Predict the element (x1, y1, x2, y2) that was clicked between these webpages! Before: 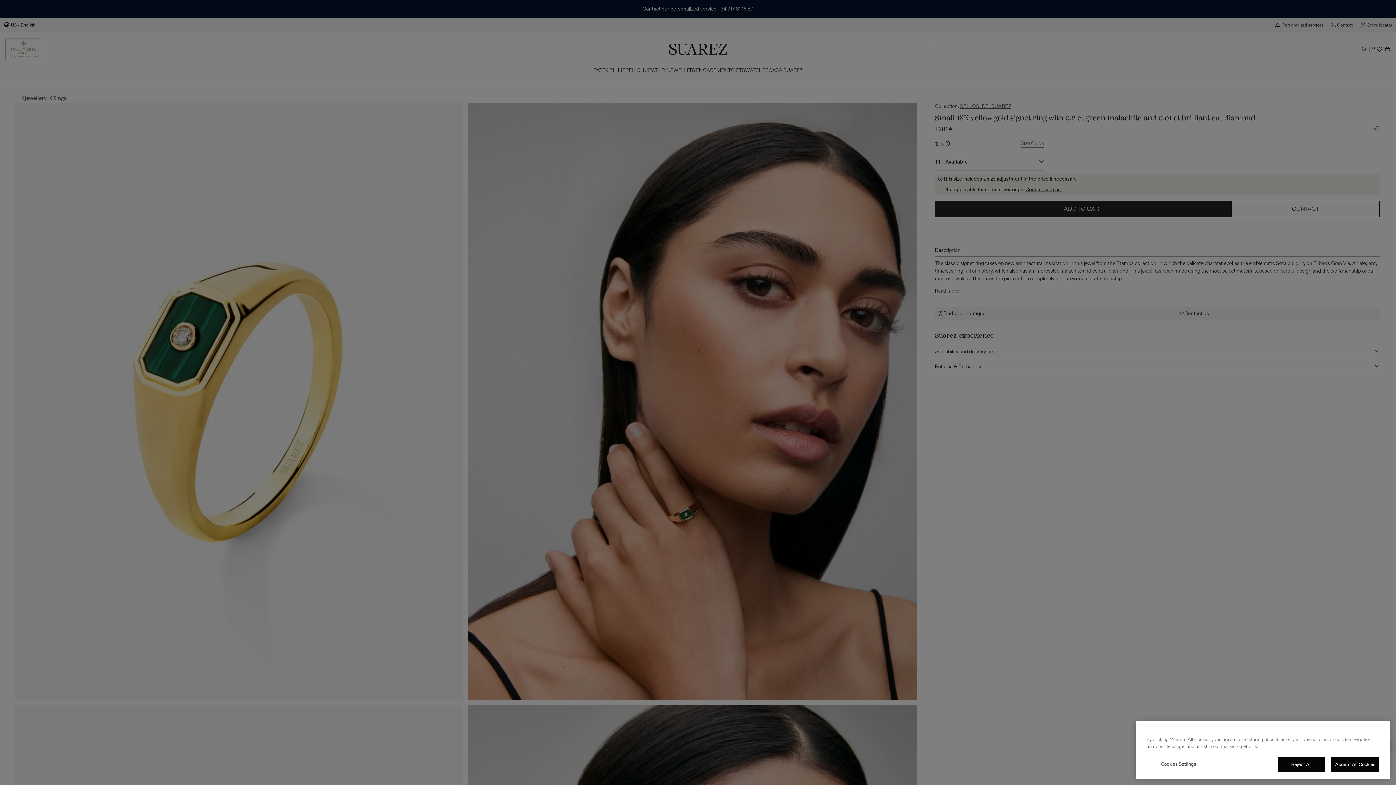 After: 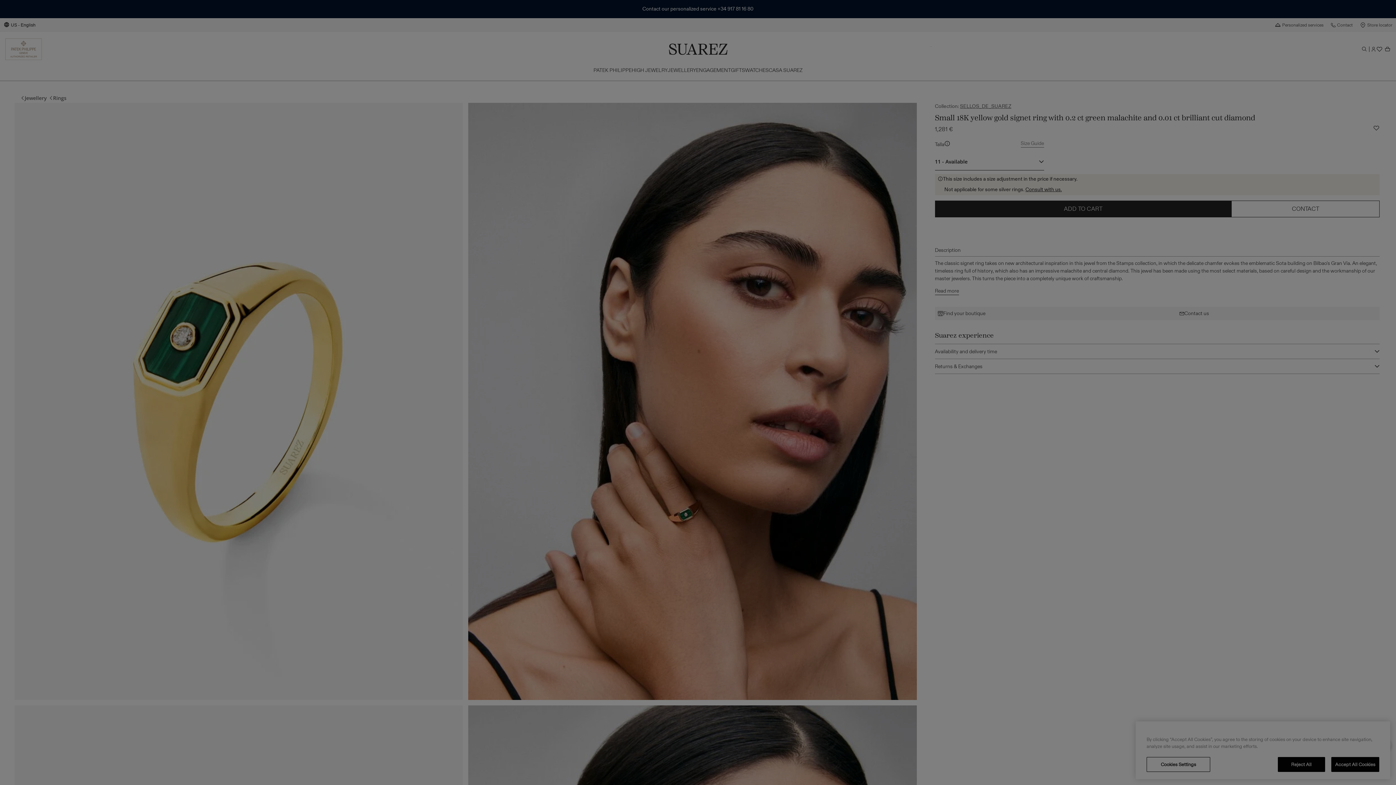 Action: label: Cookies Settings bbox: (1146, 757, 1210, 771)